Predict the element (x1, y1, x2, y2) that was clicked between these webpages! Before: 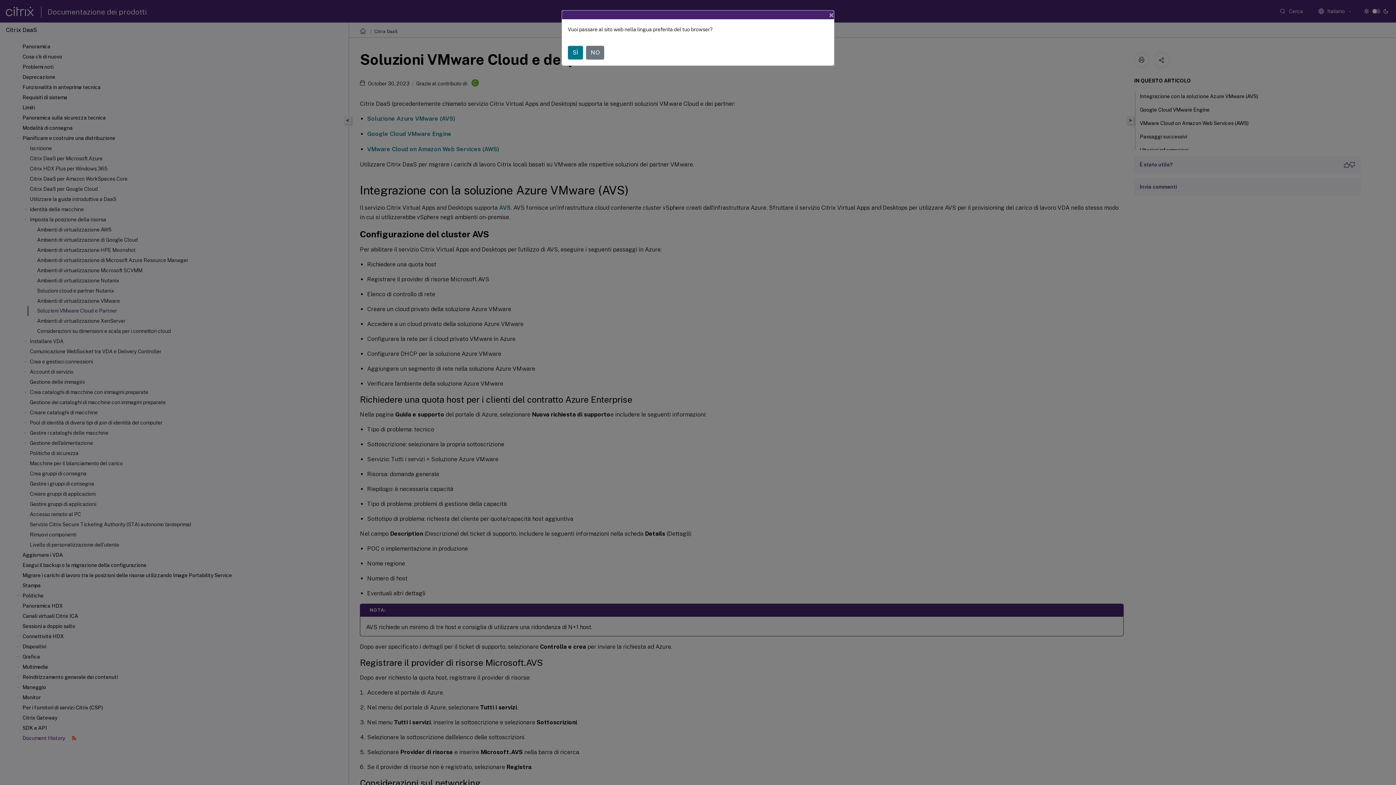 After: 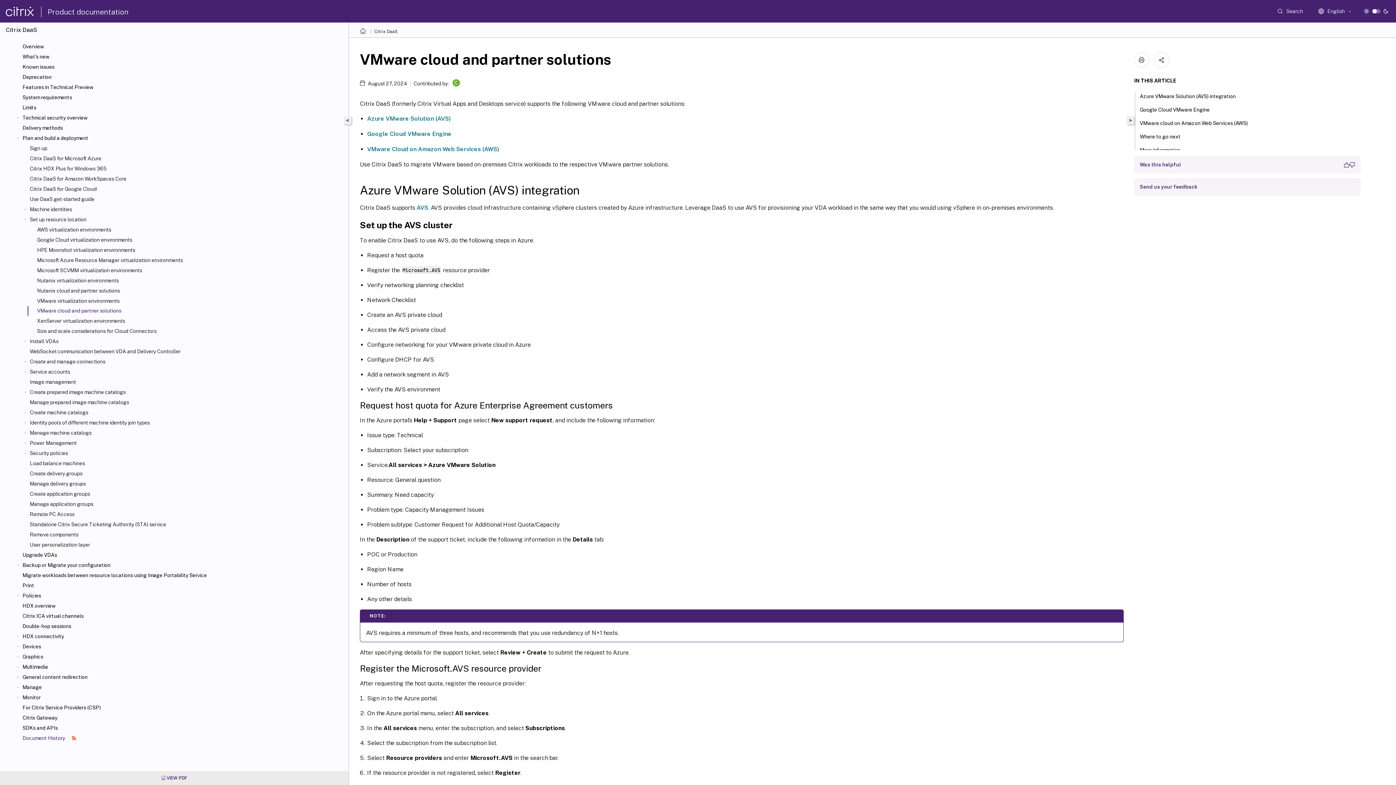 Action: bbox: (568, 45, 583, 59) label: SÌ